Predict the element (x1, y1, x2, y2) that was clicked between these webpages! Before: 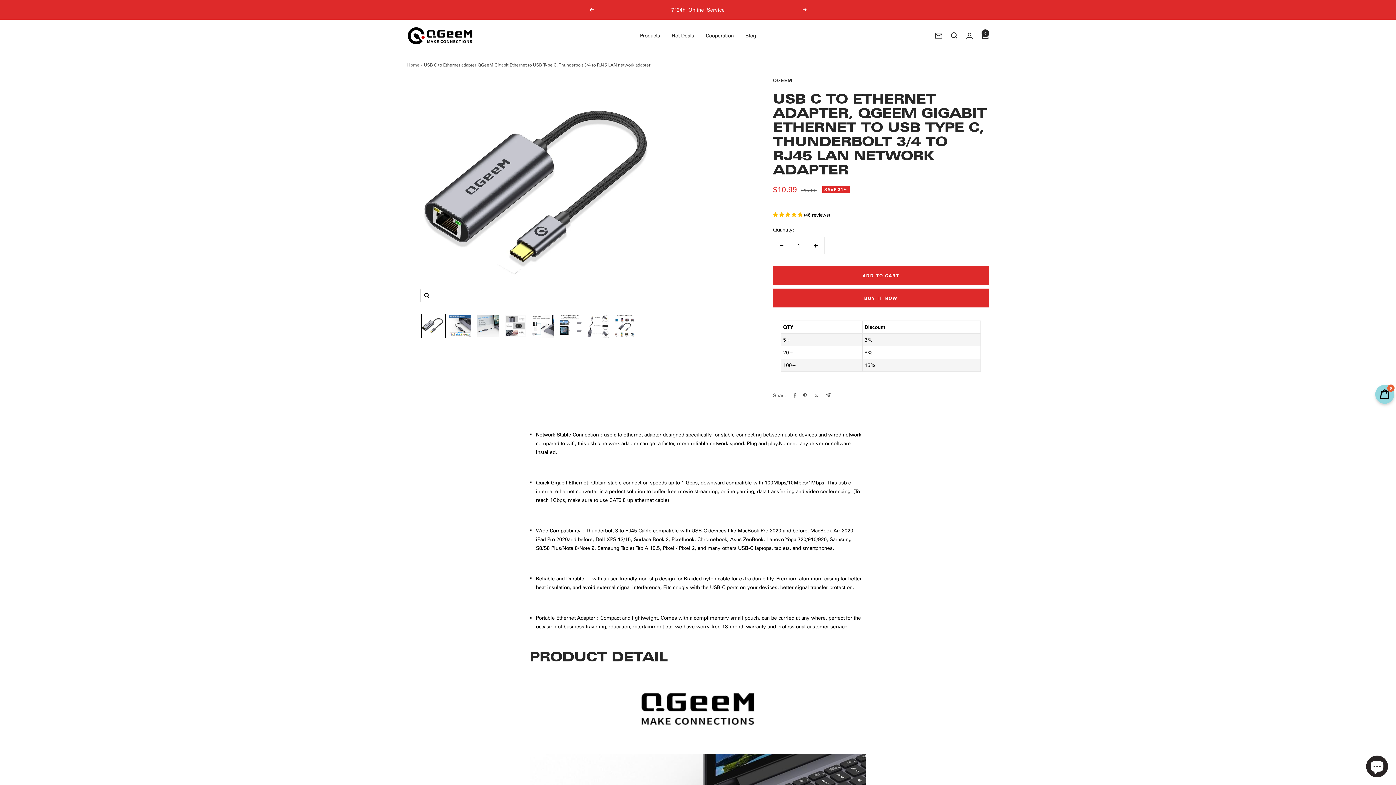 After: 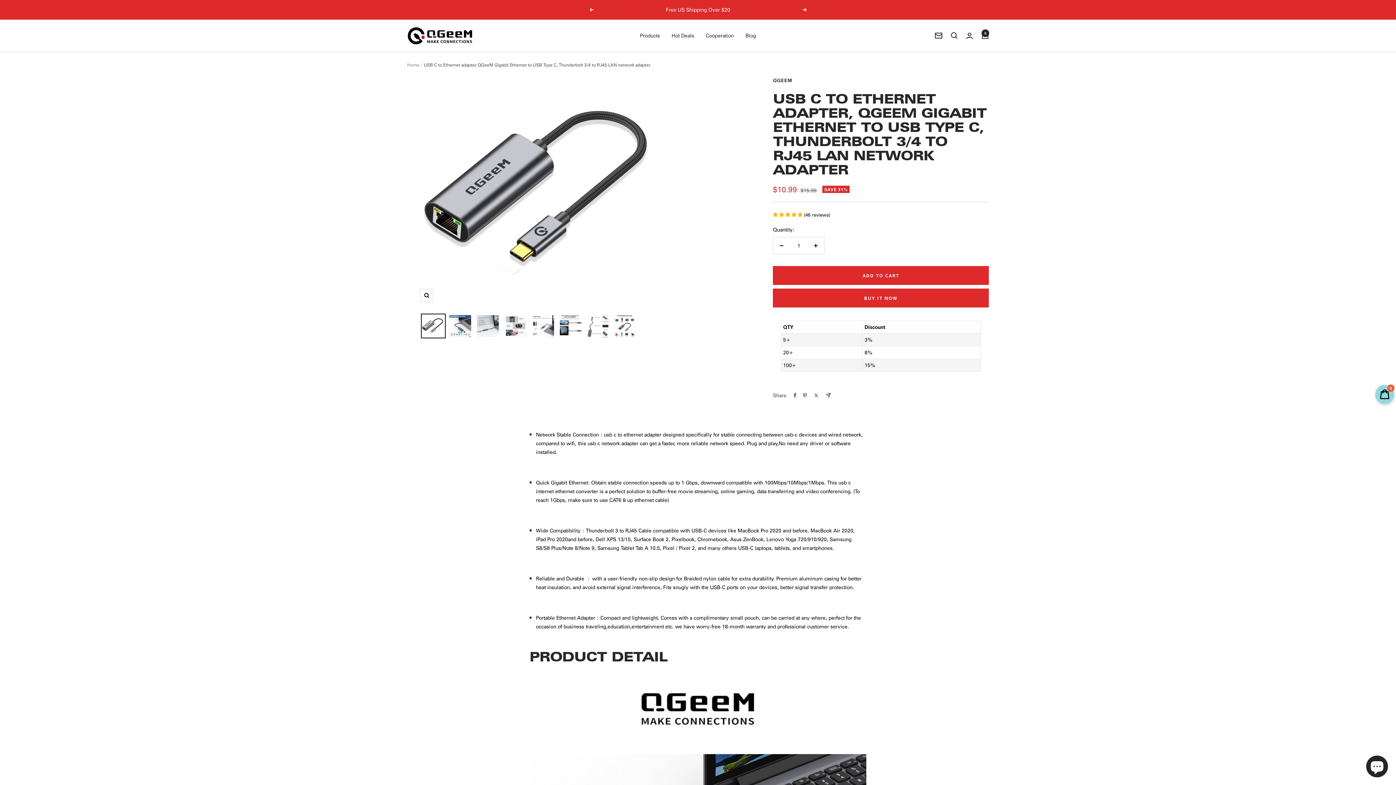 Action: bbox: (589, 8, 593, 11) label: Previous